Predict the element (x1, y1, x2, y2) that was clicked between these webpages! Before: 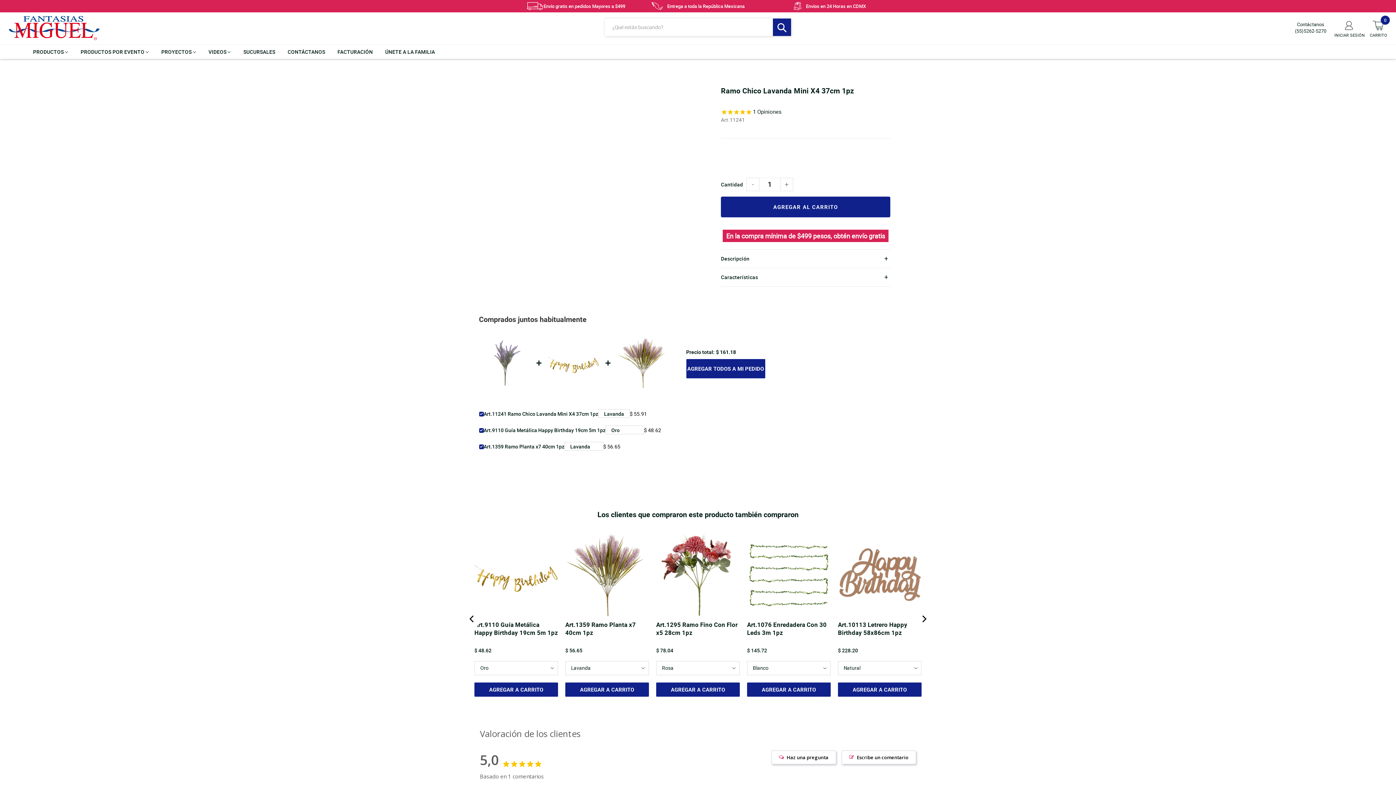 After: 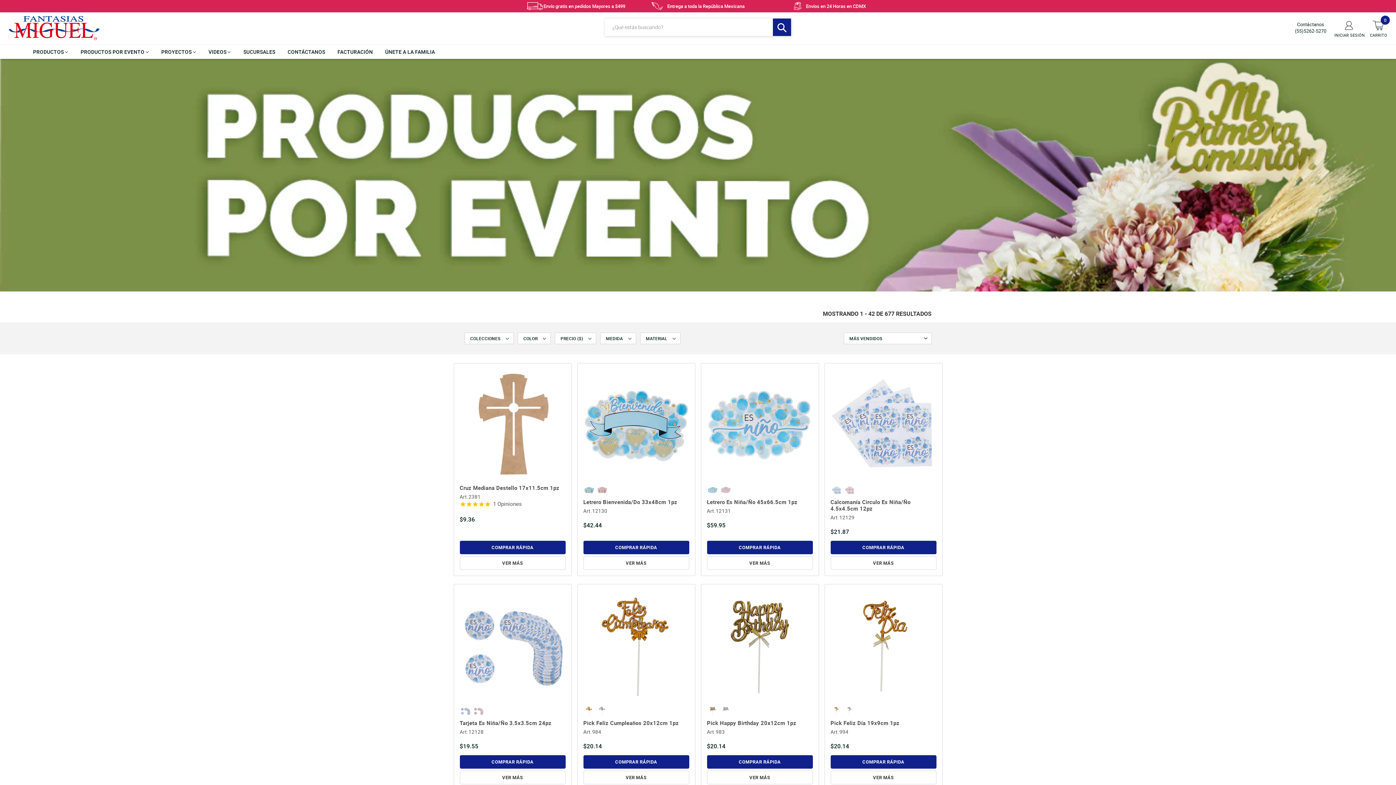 Action: bbox: (75, 44, 154, 58) label: PRODUCTOS POR EVENTO 